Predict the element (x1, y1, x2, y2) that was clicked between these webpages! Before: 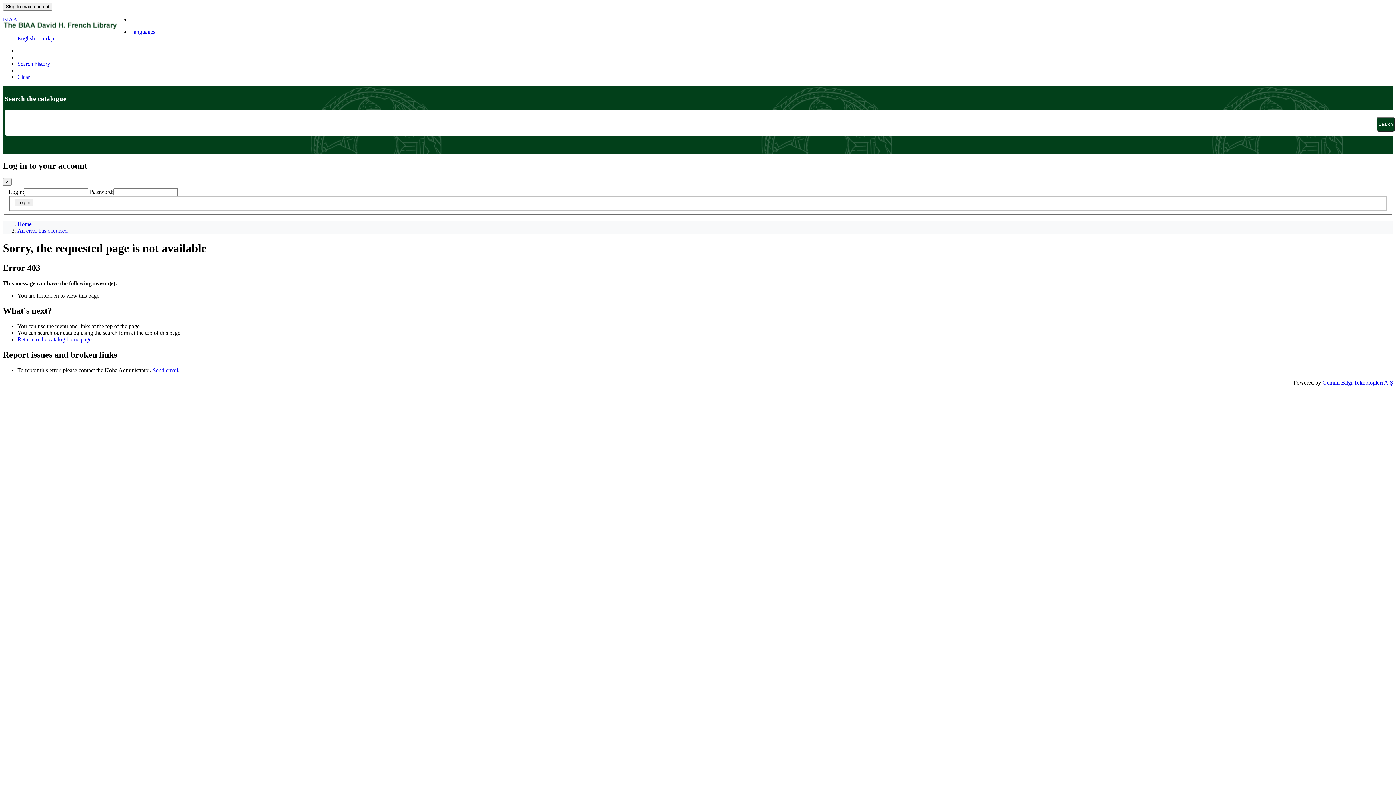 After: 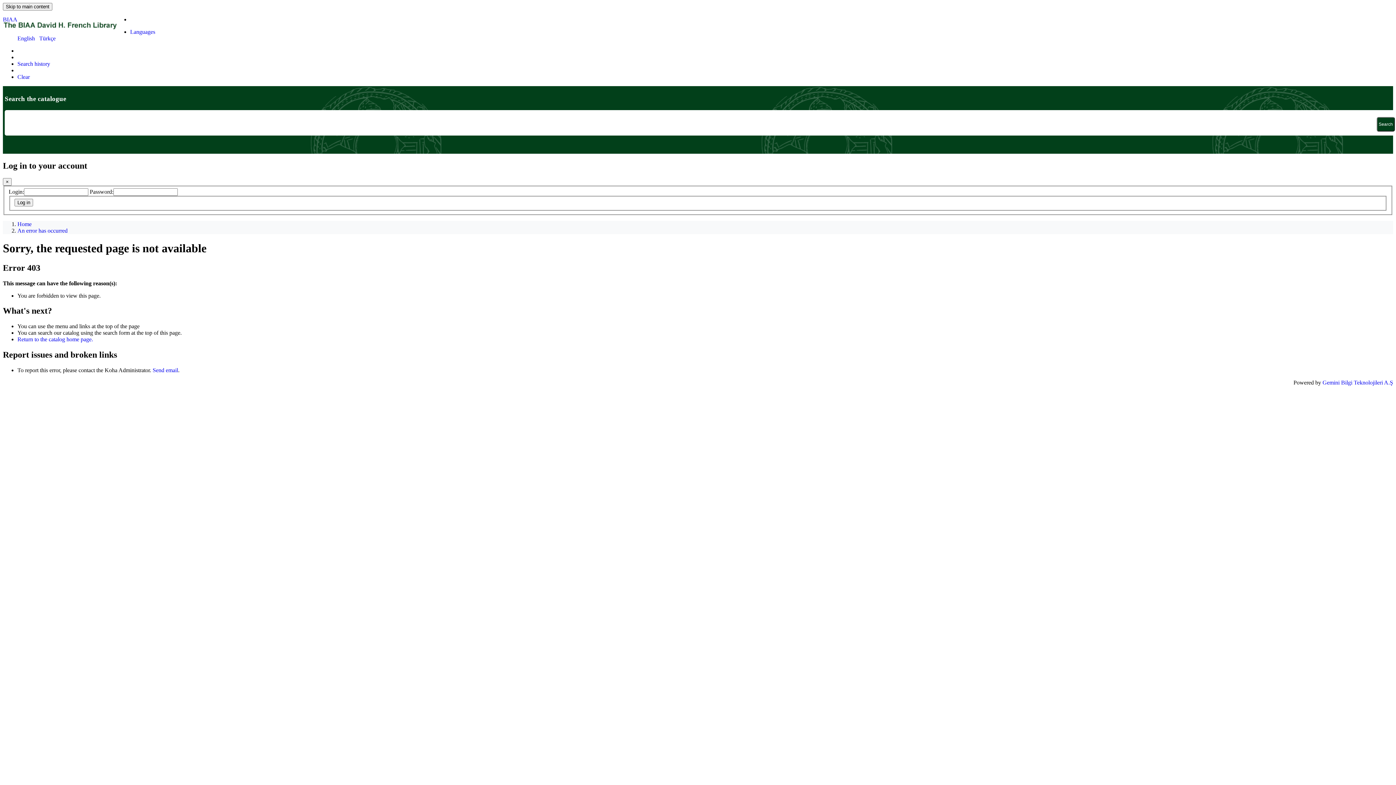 Action: label: BIAA bbox: (2, 1, 17, 22)